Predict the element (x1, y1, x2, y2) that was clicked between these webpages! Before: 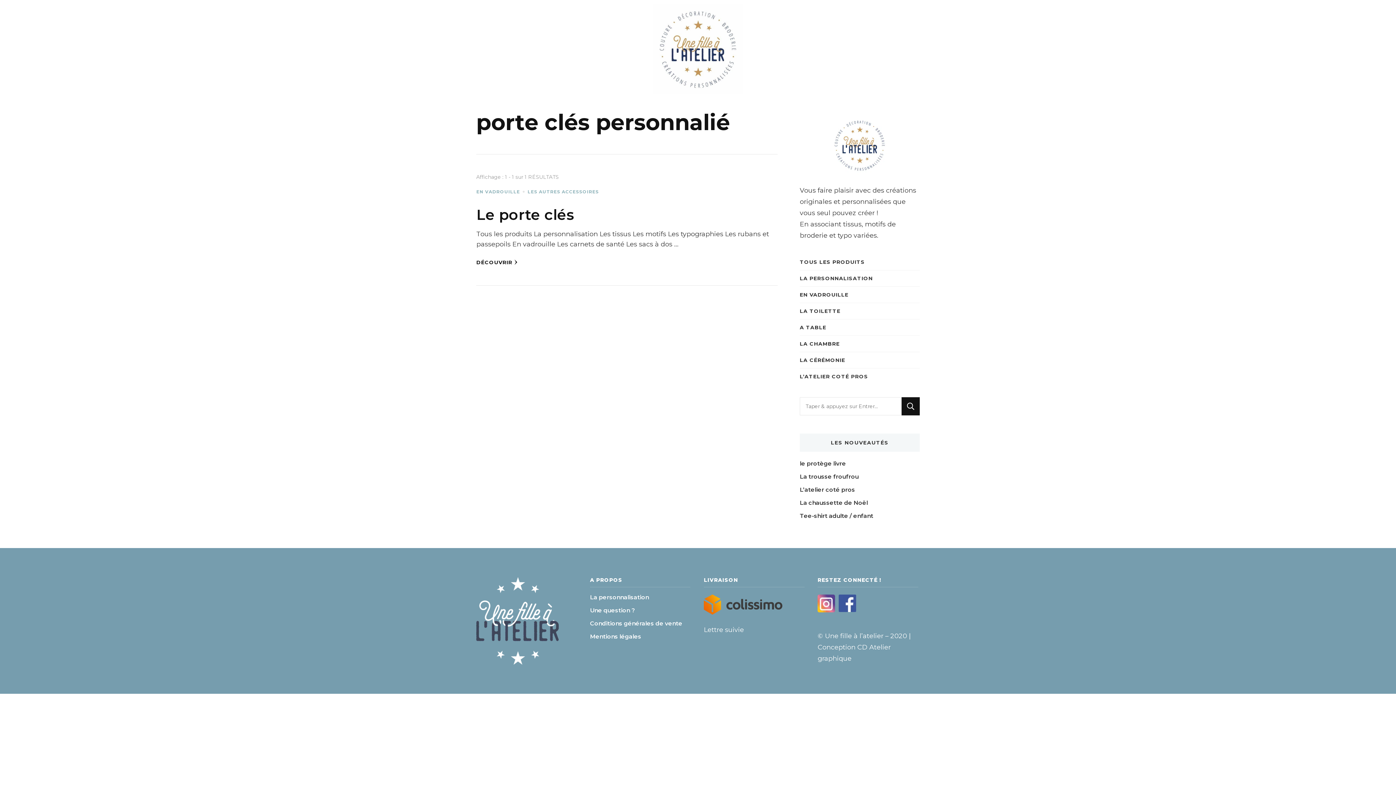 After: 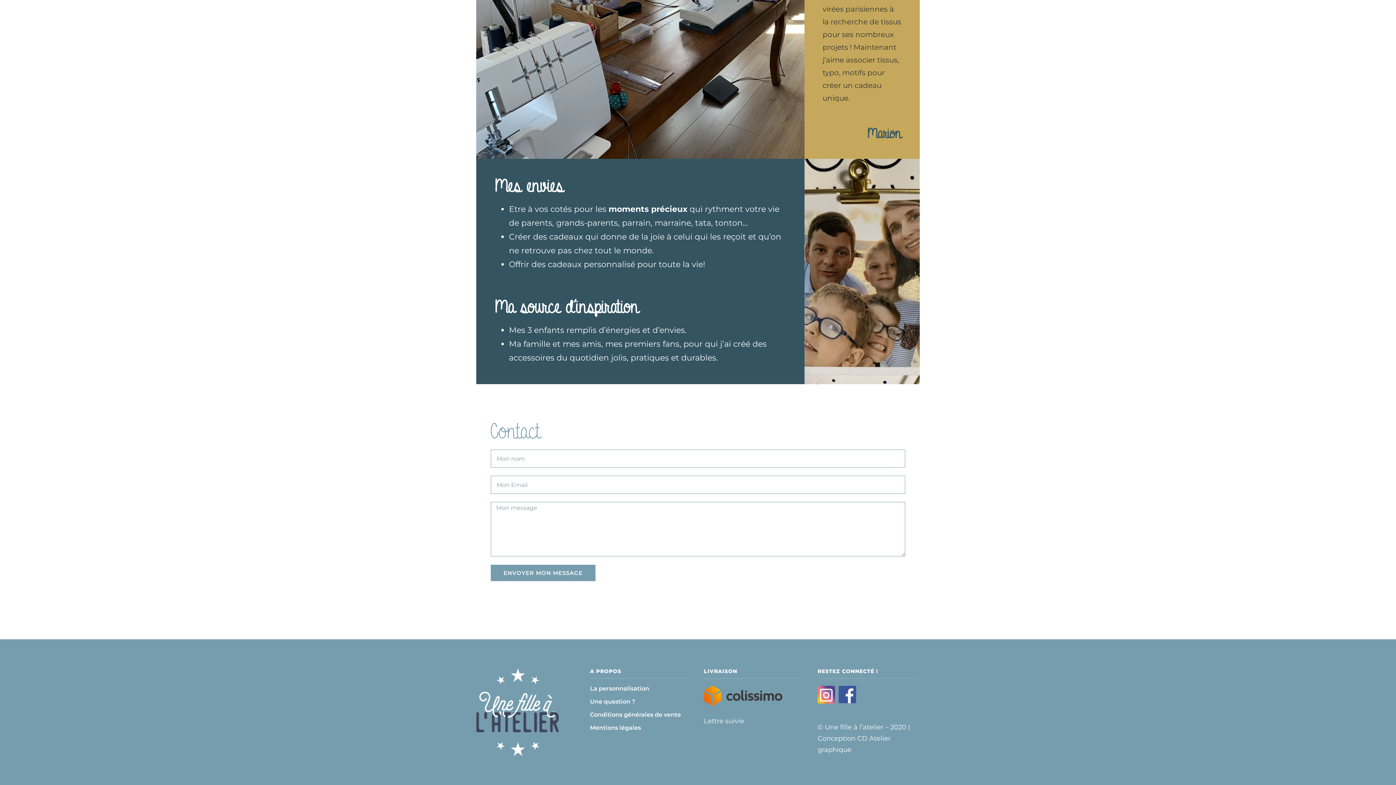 Action: bbox: (590, 608, 634, 613) label: Une question ?